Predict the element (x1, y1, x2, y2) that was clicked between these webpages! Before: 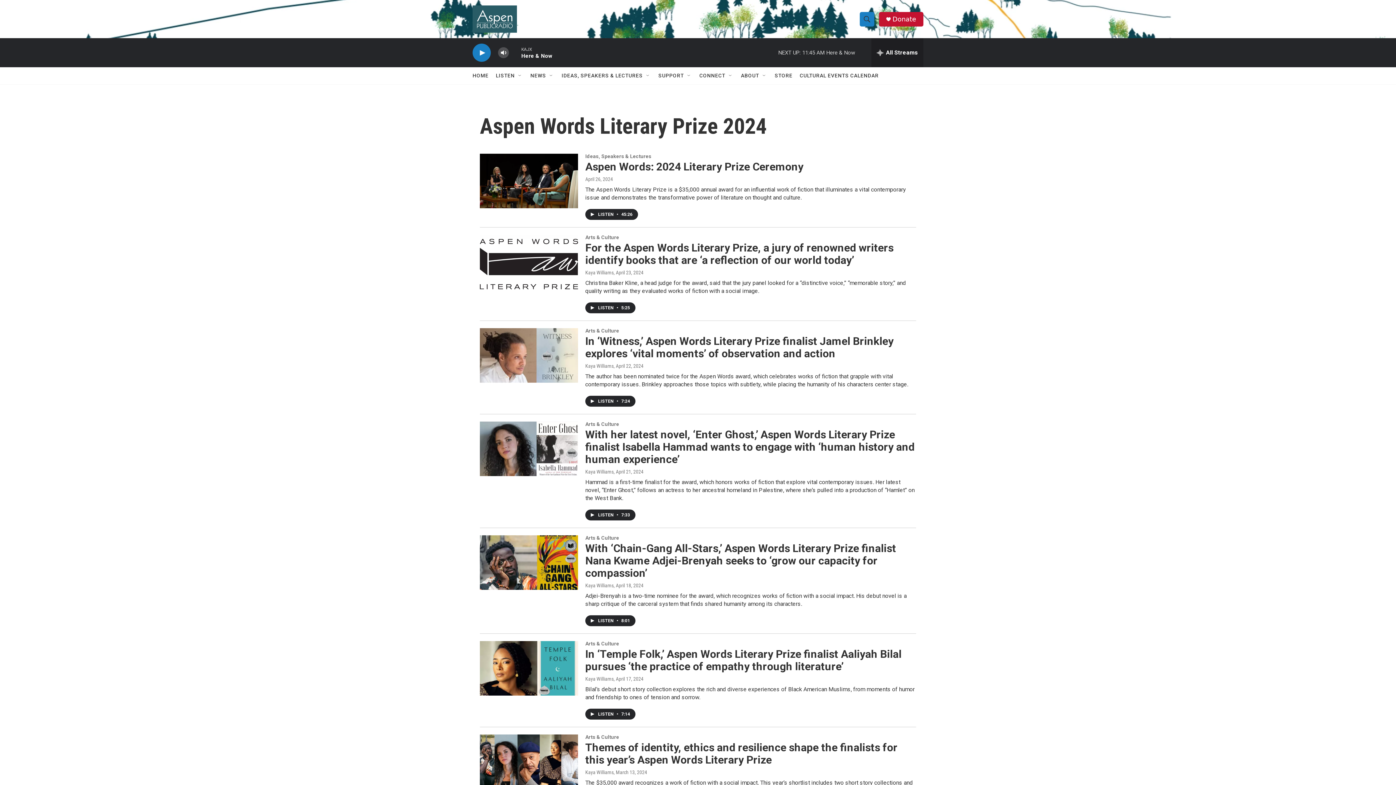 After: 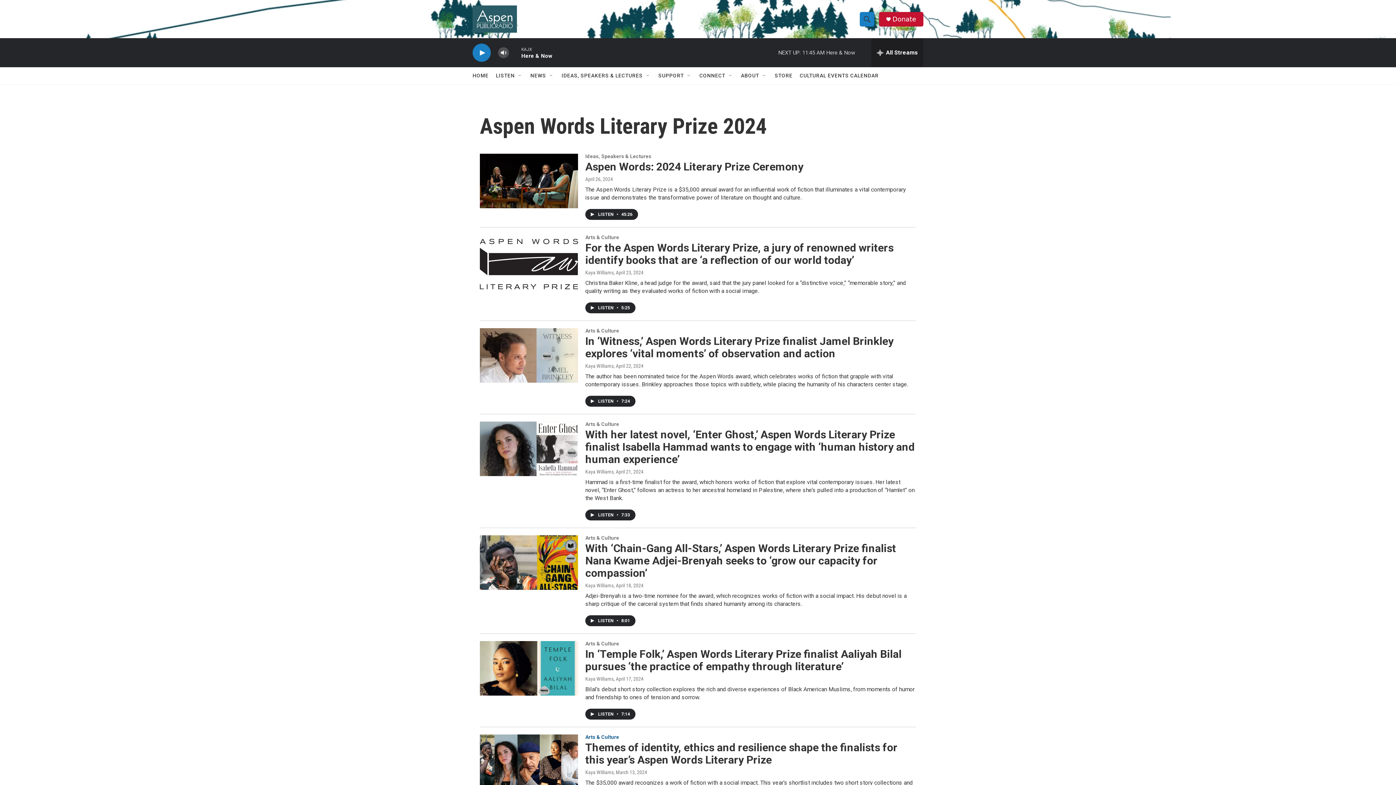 Action: label: Arts & Culture bbox: (585, 734, 619, 740)